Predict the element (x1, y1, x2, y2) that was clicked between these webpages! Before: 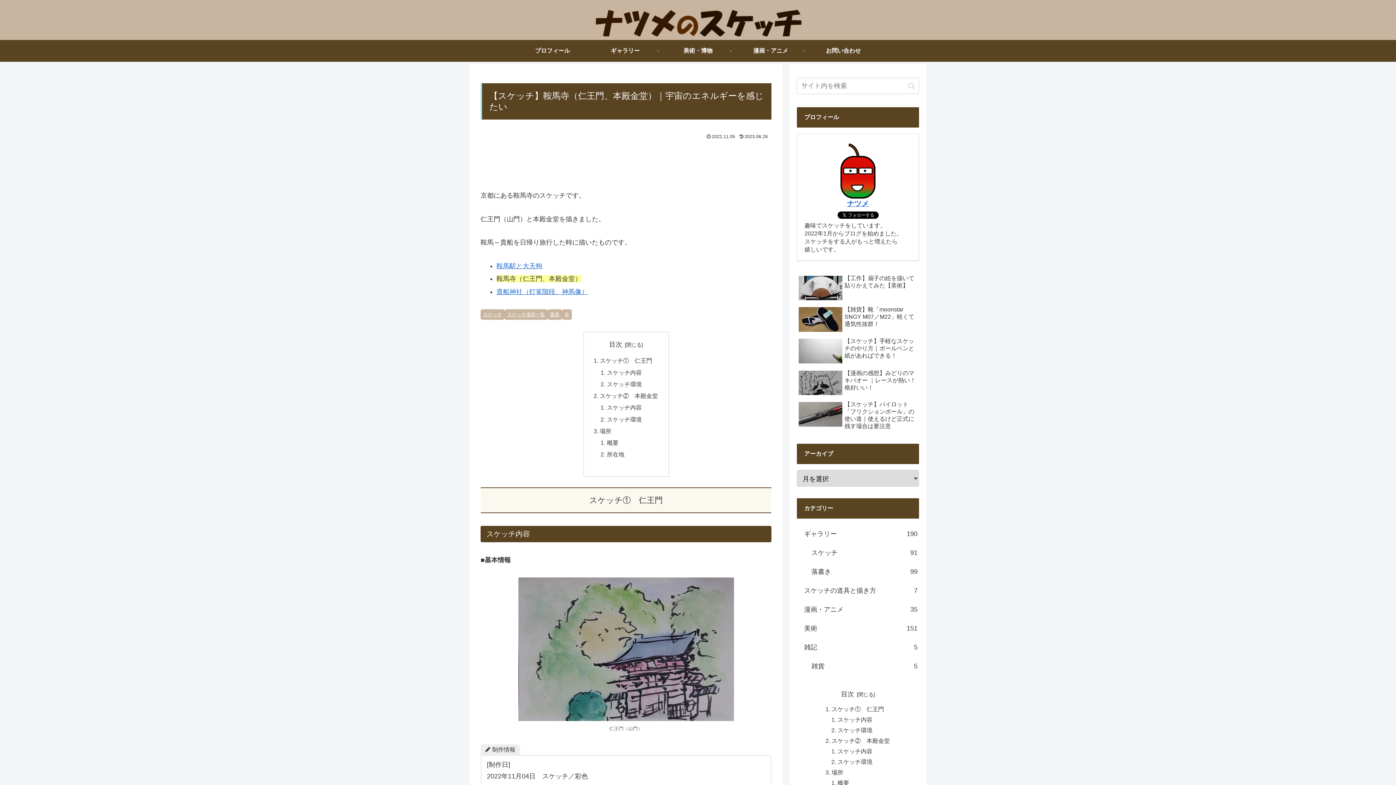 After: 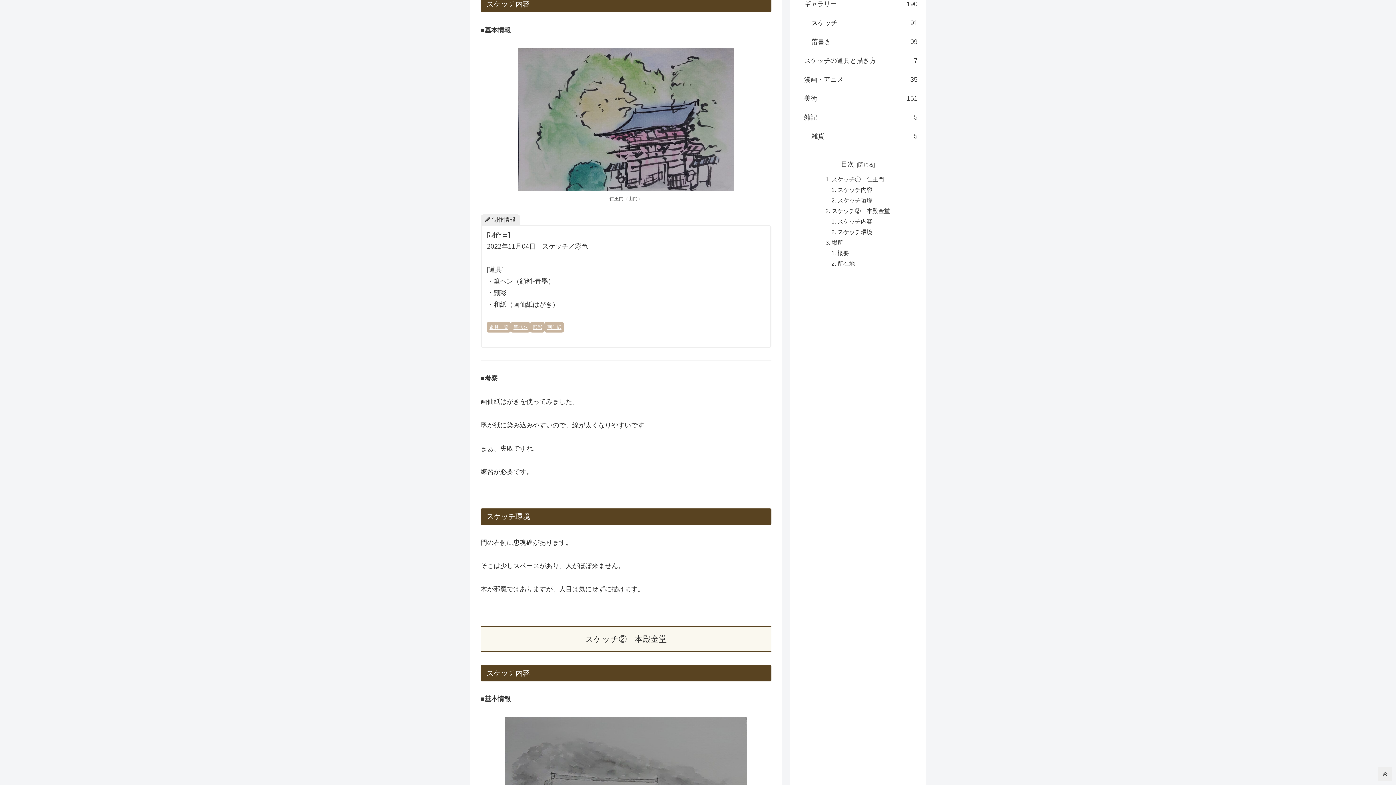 Action: label: スケッチ内容 bbox: (837, 716, 872, 723)